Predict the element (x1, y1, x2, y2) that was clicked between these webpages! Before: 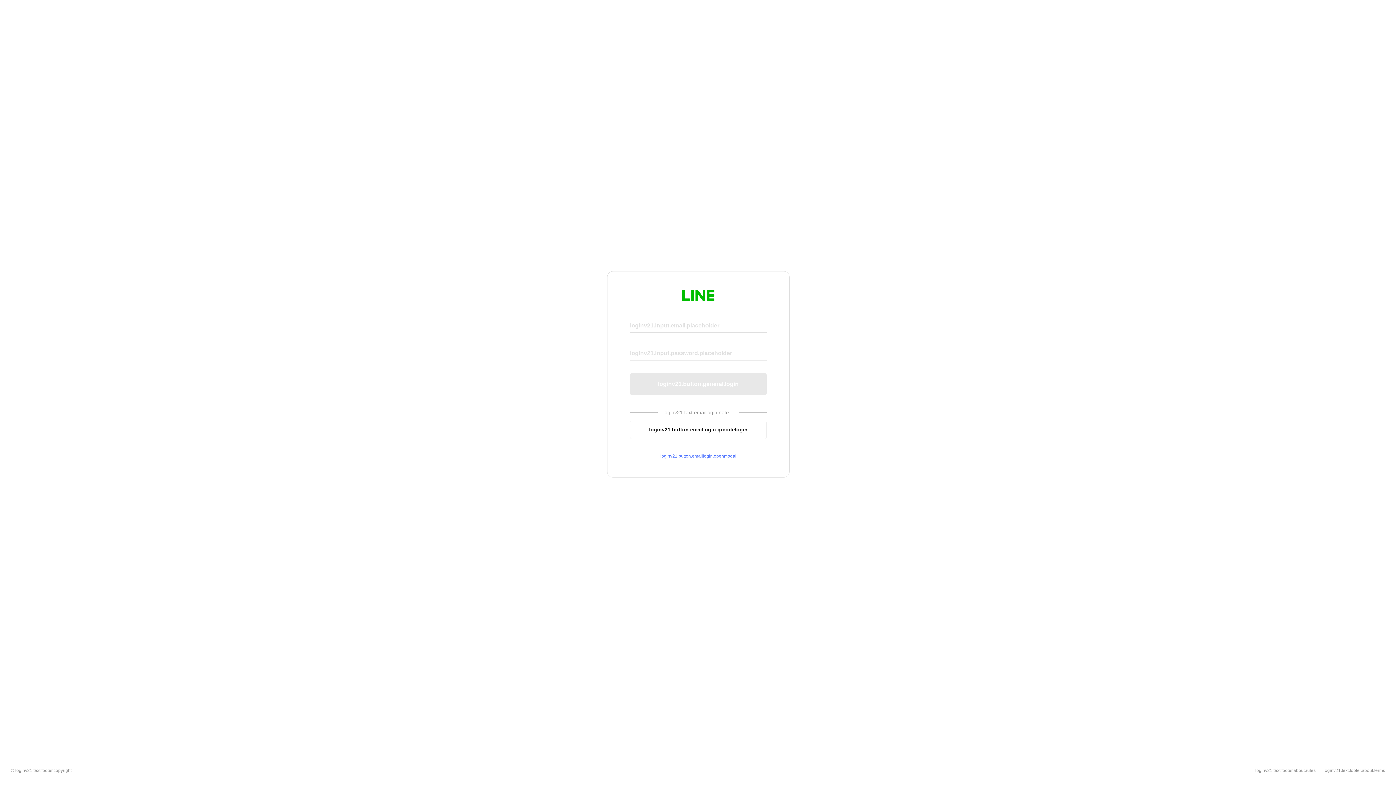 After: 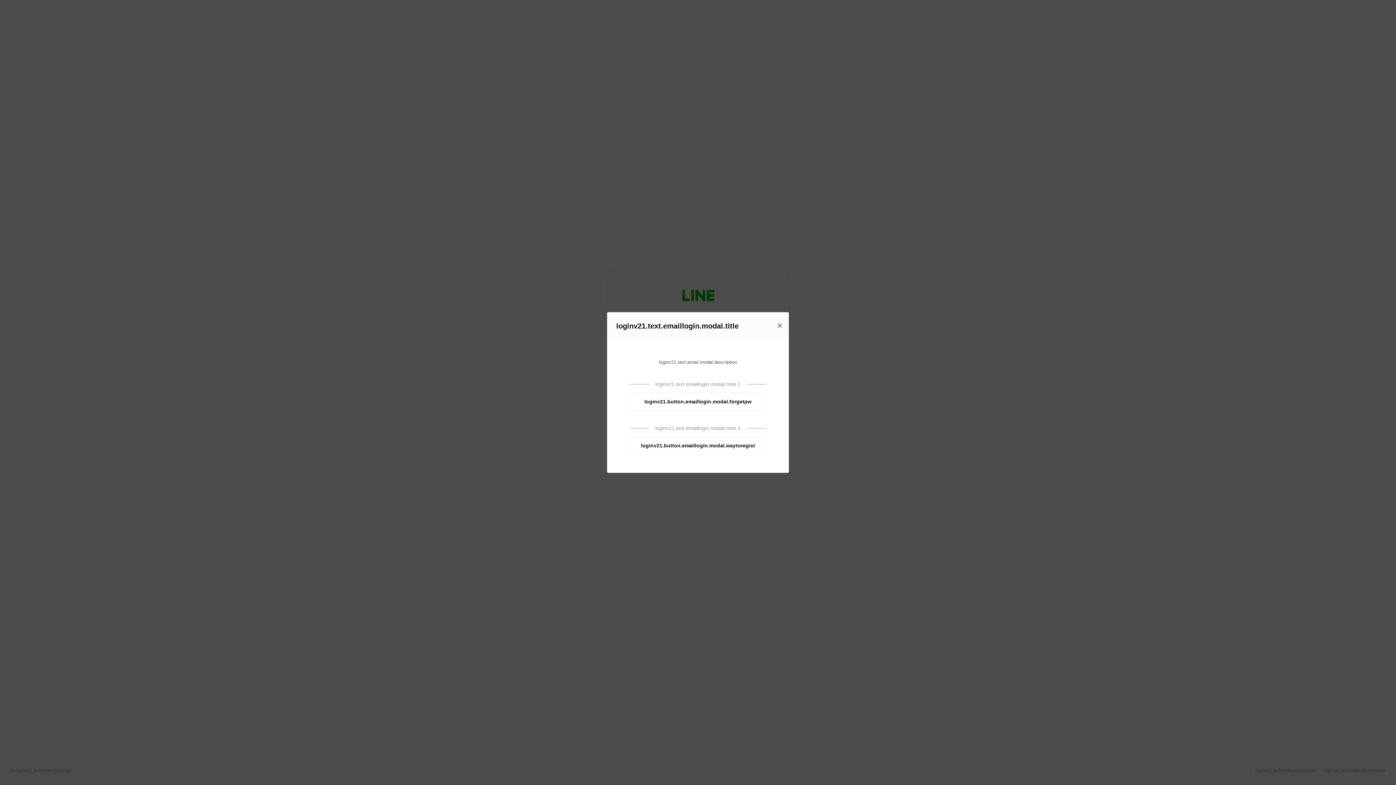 Action: bbox: (630, 453, 766, 459) label: loginv21.button.emaillogin.openmodal